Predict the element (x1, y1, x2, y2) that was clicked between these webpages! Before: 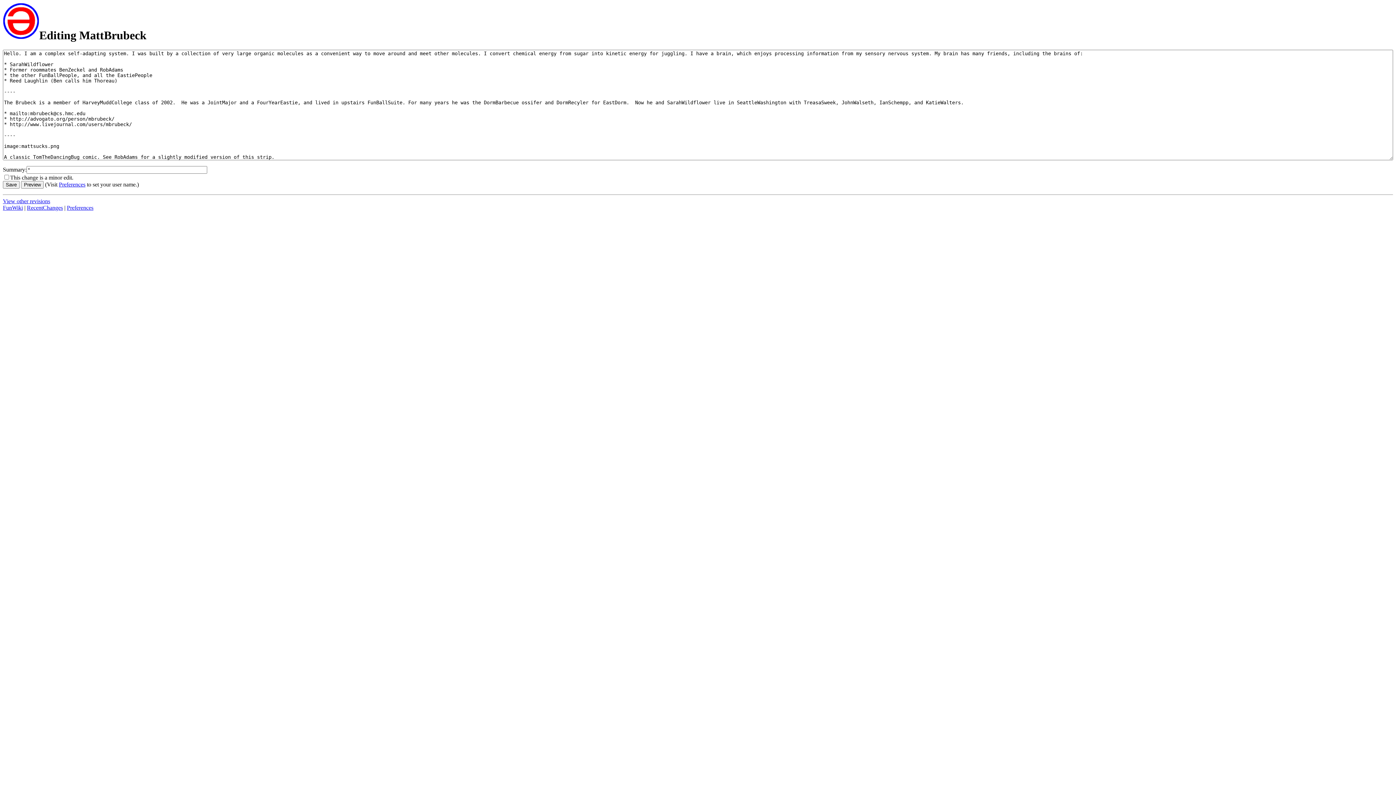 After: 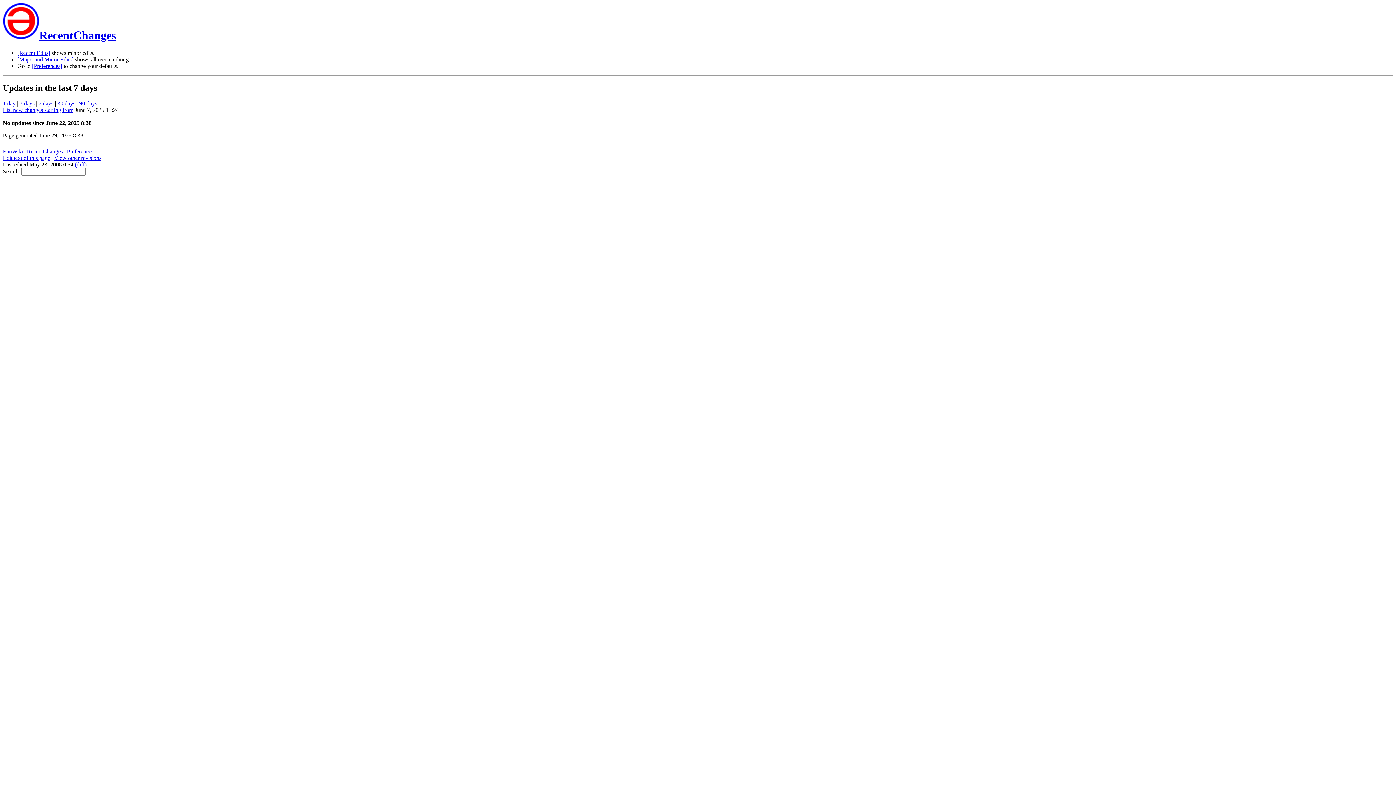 Action: label: RecentChanges bbox: (26, 204, 62, 211)